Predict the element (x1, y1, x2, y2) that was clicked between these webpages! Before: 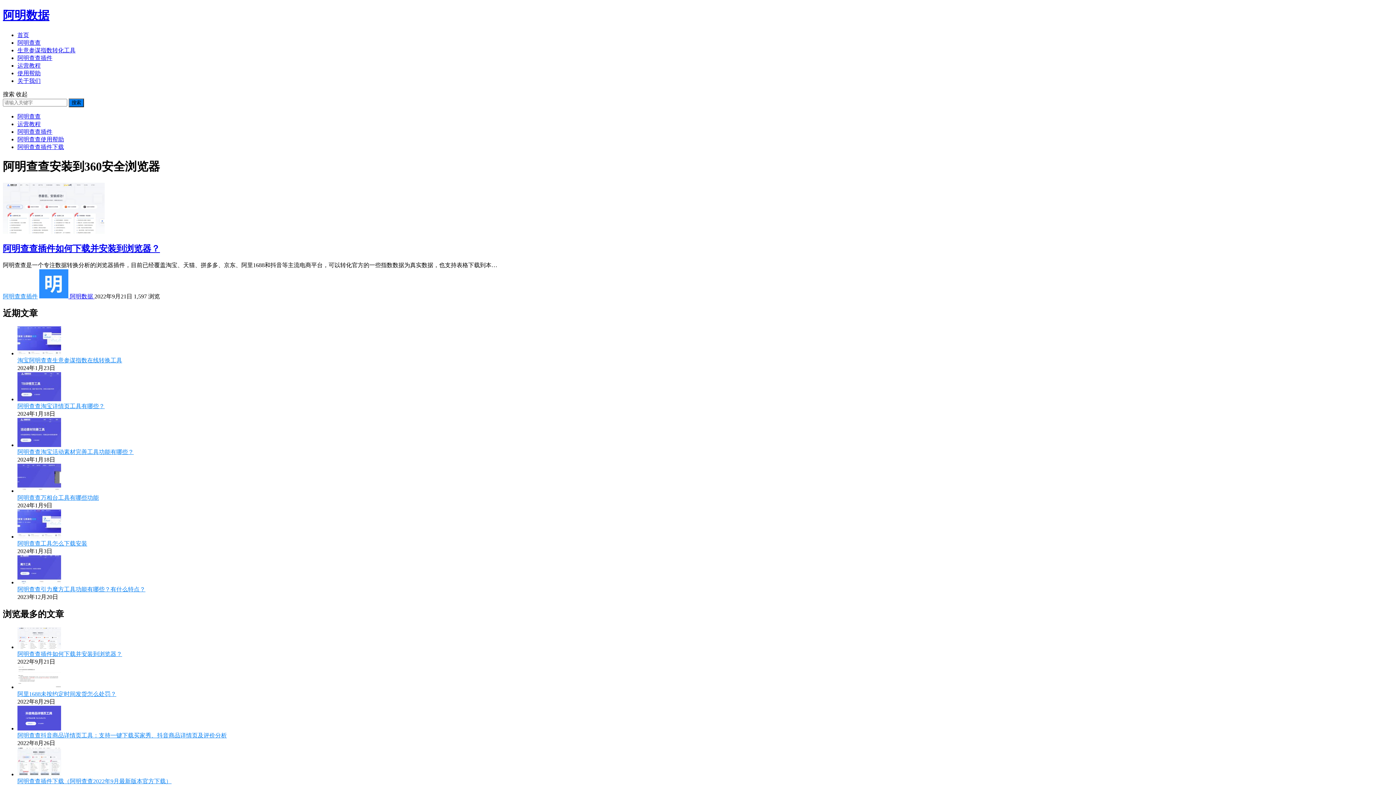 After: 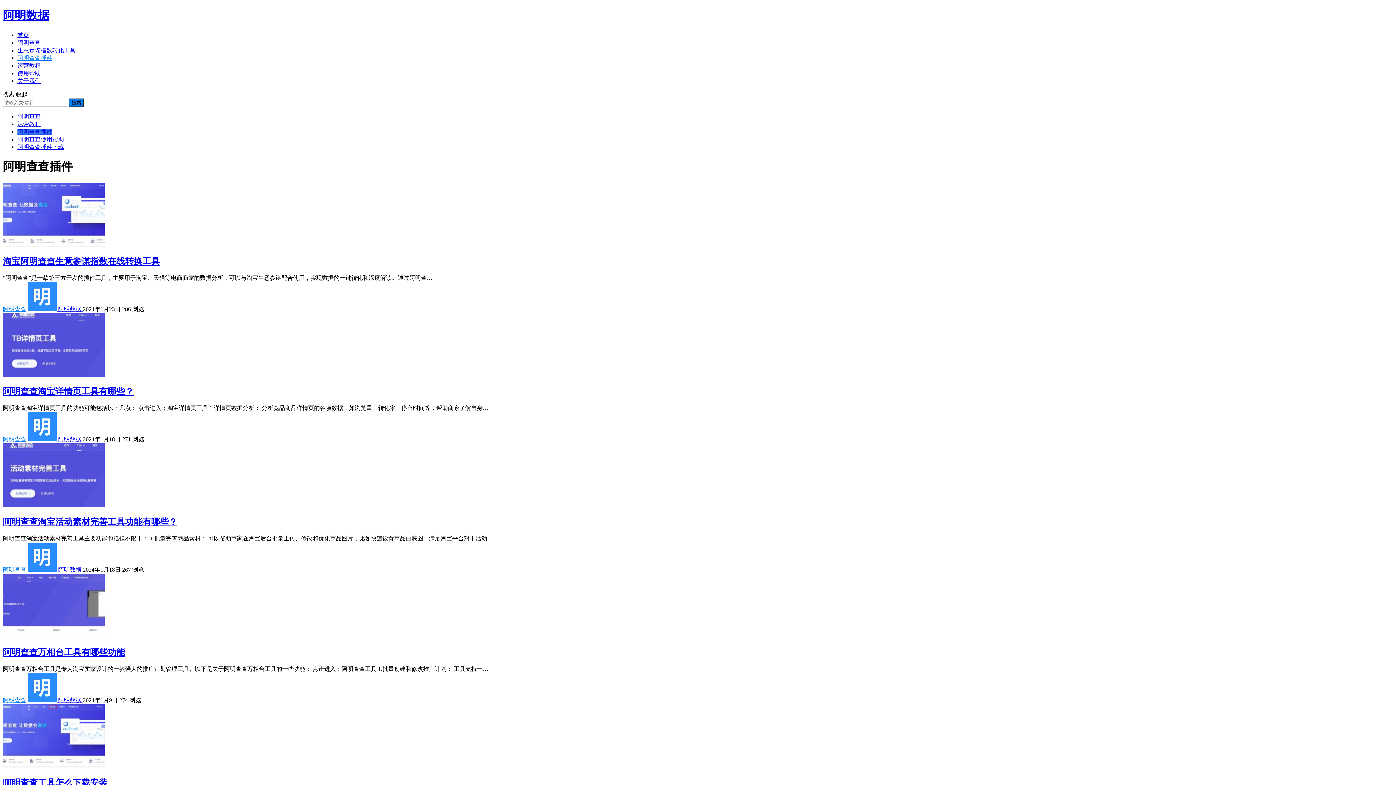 Action: label: 阿明查查插件 bbox: (17, 128, 52, 134)